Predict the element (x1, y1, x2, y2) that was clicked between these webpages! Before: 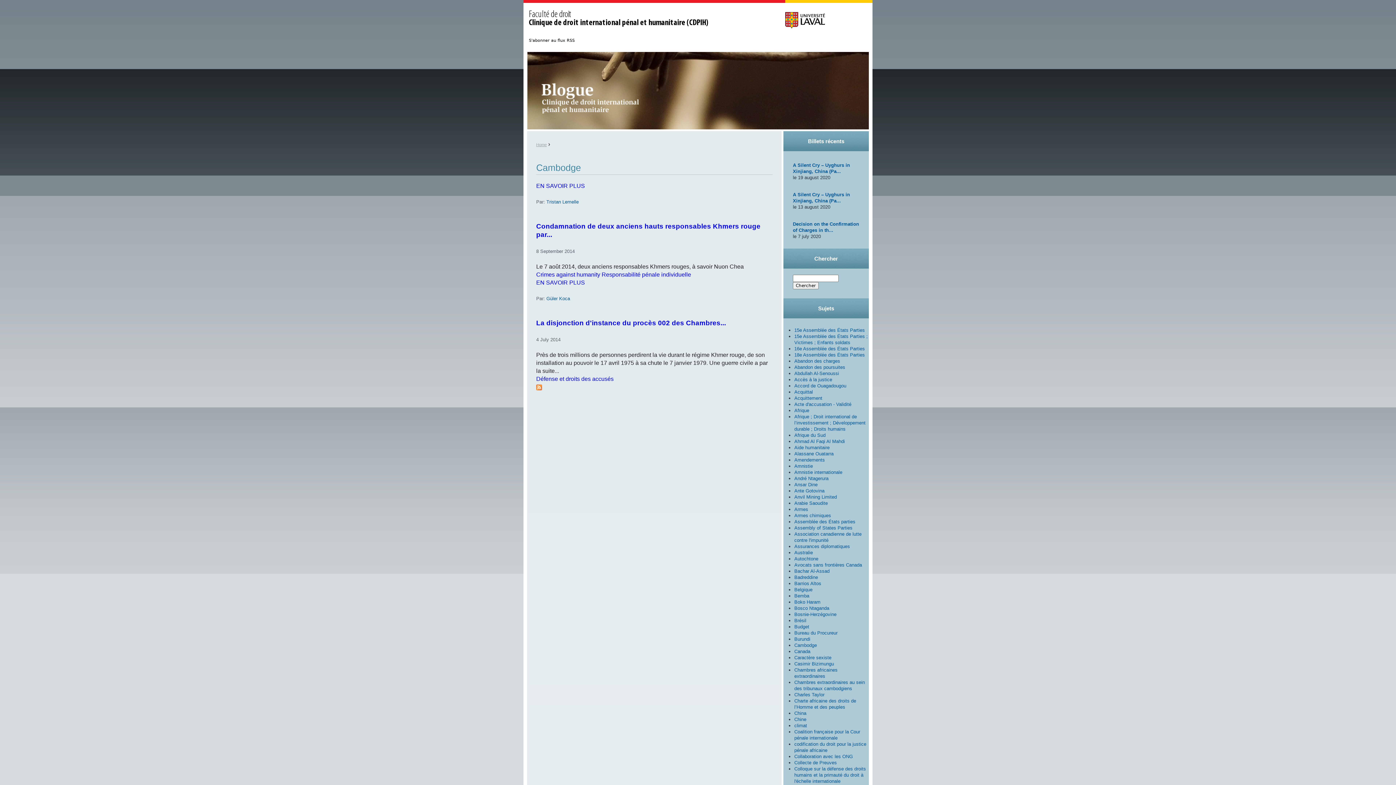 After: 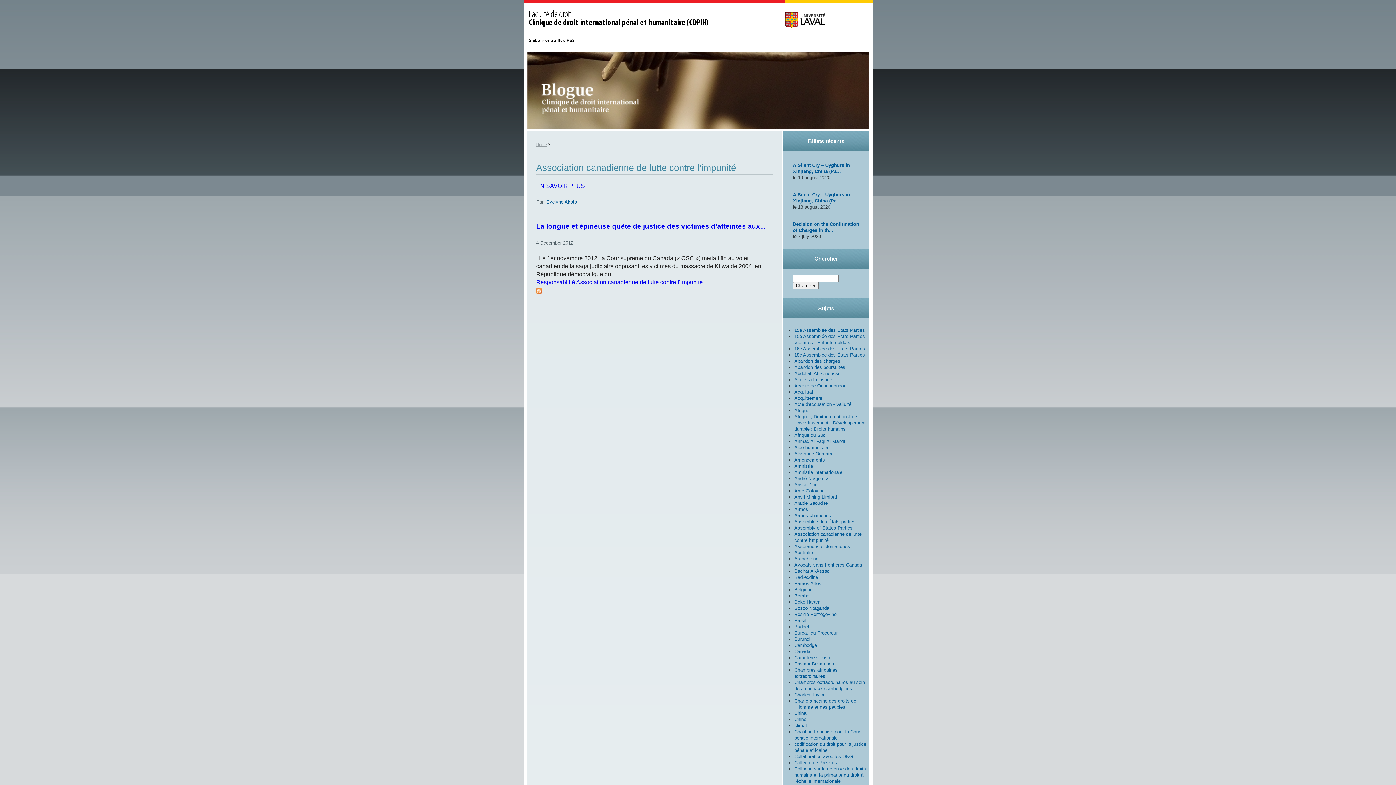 Action: label: Association canadienne de lutte contre l'impunité bbox: (794, 531, 861, 543)